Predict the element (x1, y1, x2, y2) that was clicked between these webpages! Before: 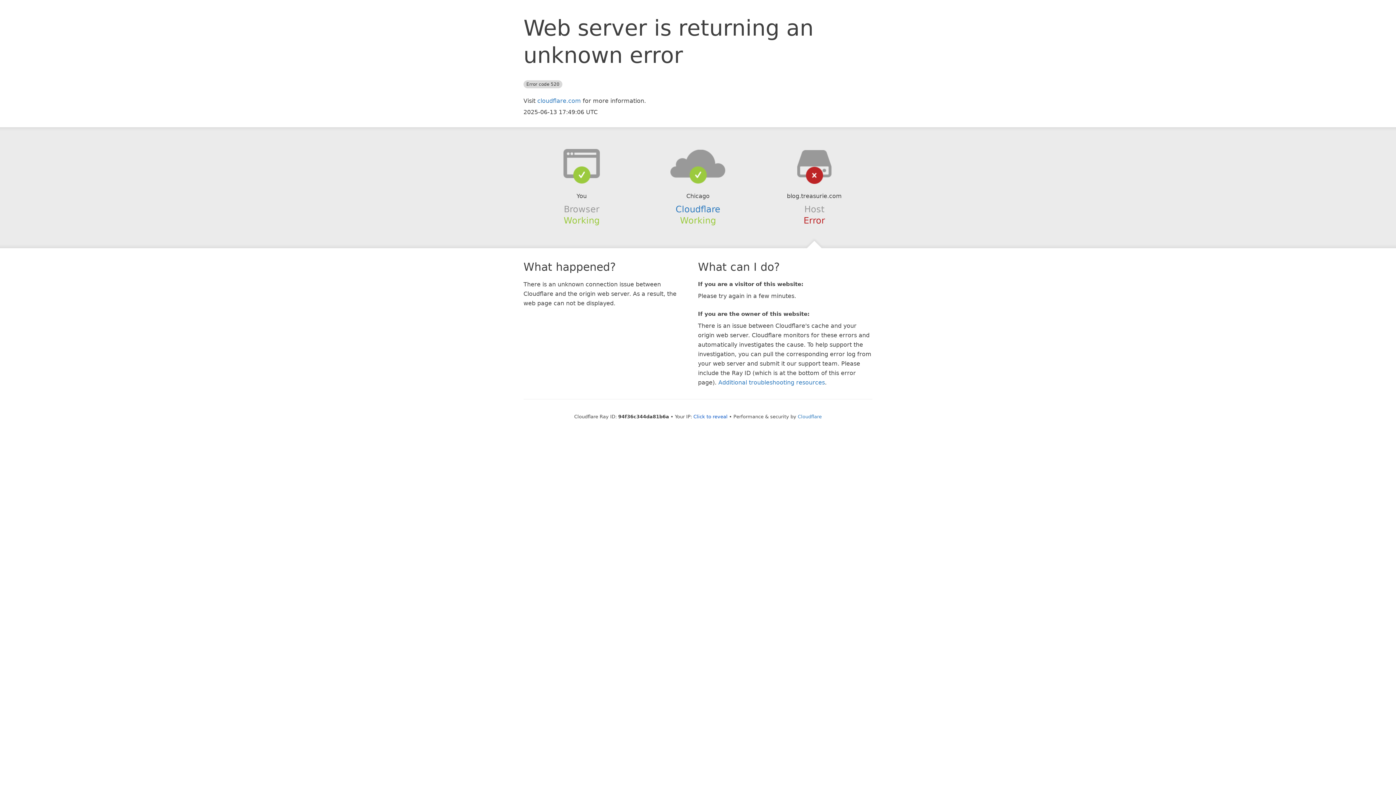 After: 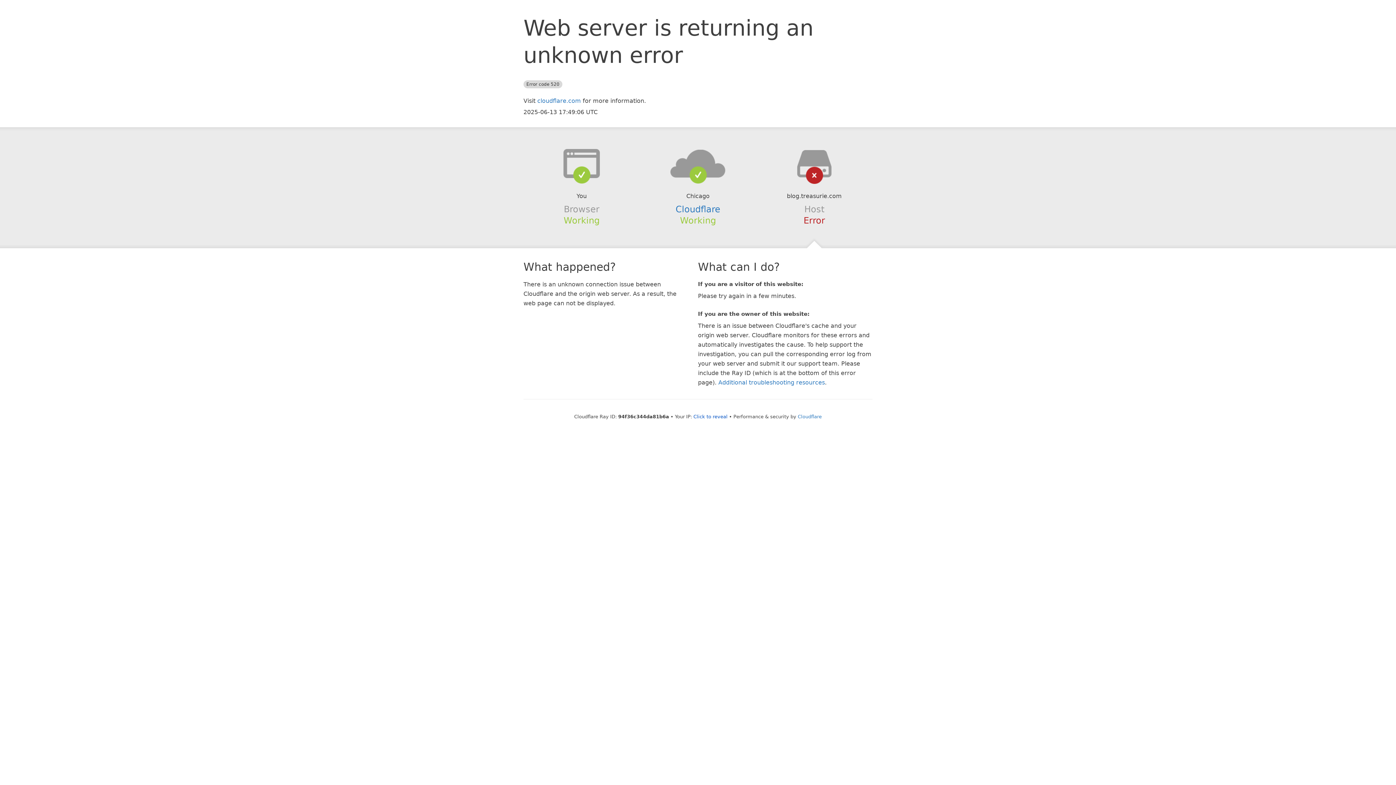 Action: bbox: (639, 148, 756, 178)